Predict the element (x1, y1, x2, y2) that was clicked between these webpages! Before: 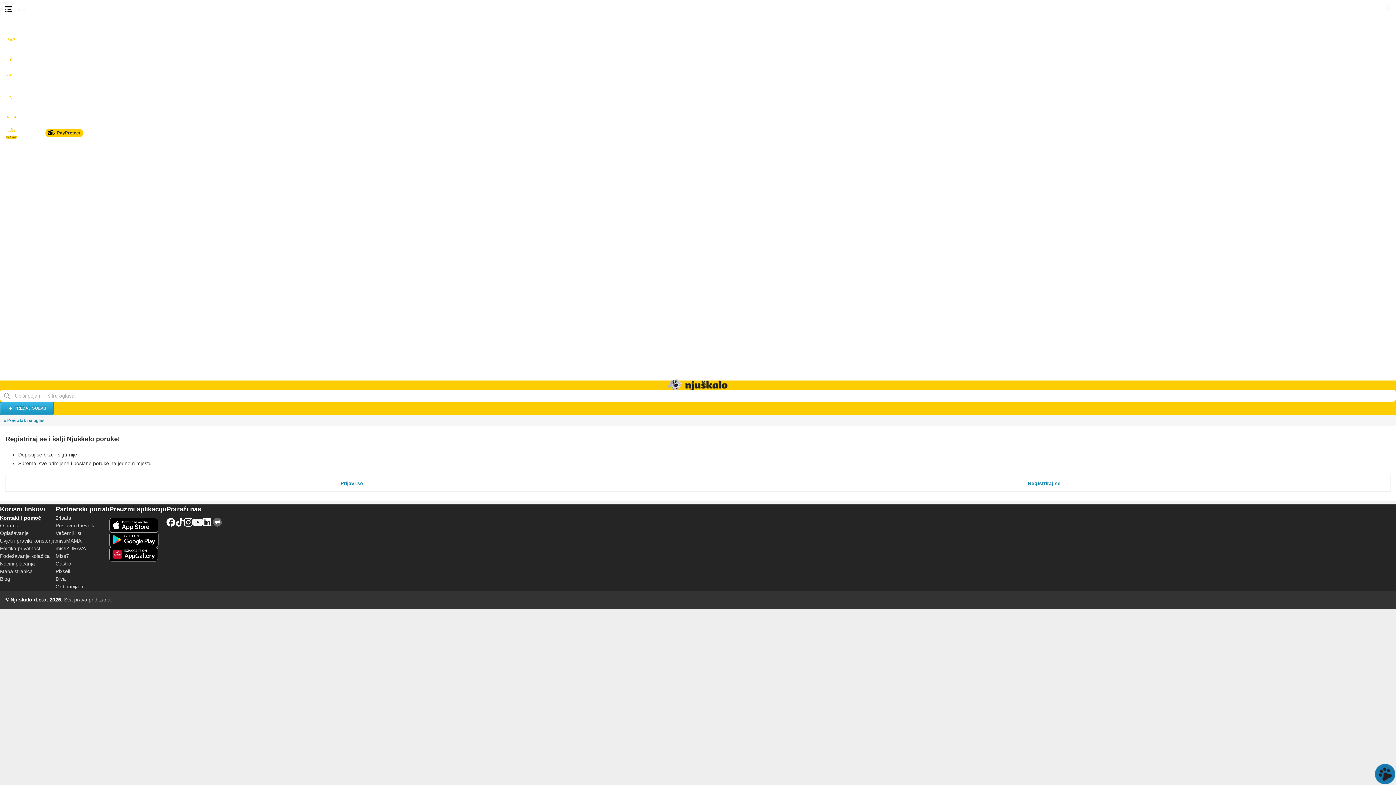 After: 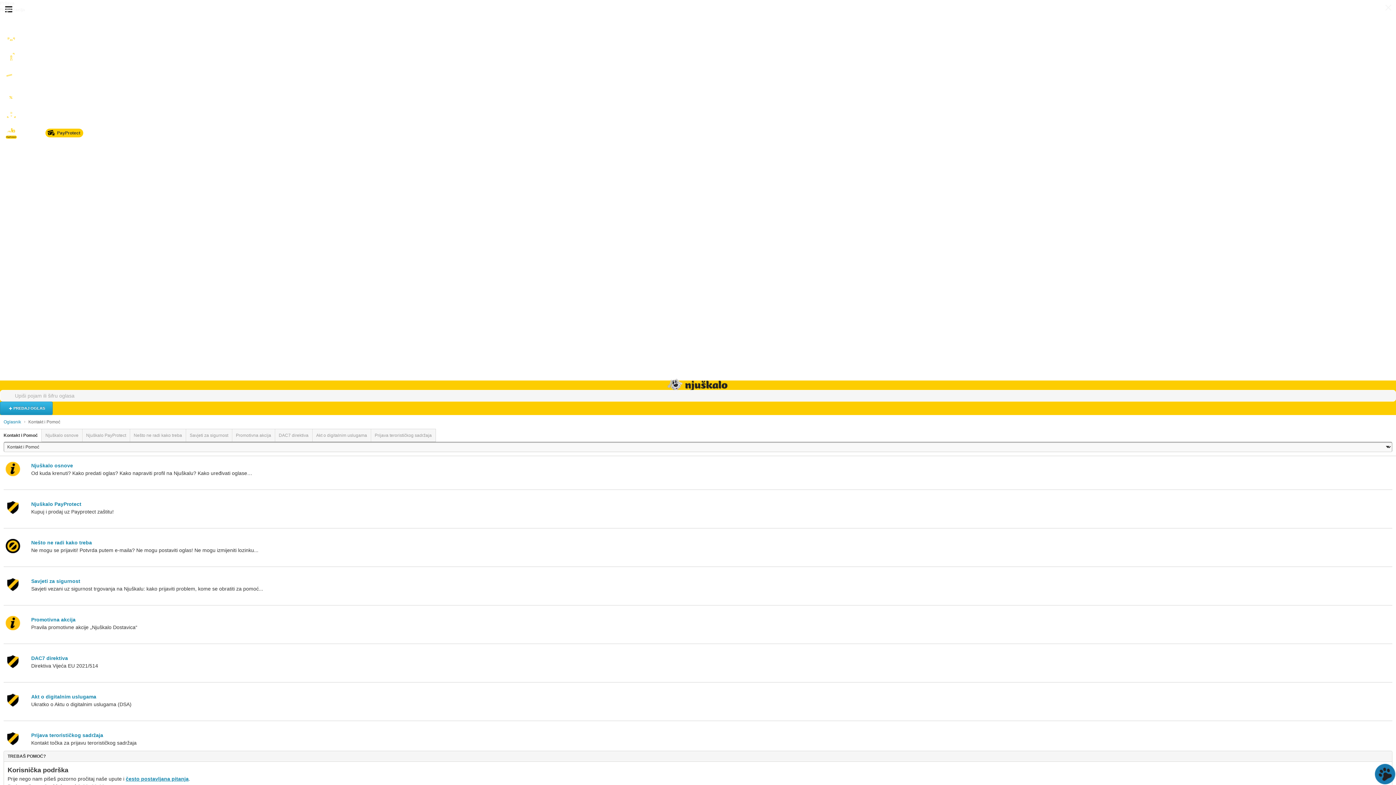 Action: bbox: (0, 515, 41, 521) label: Kontakt i pomoć